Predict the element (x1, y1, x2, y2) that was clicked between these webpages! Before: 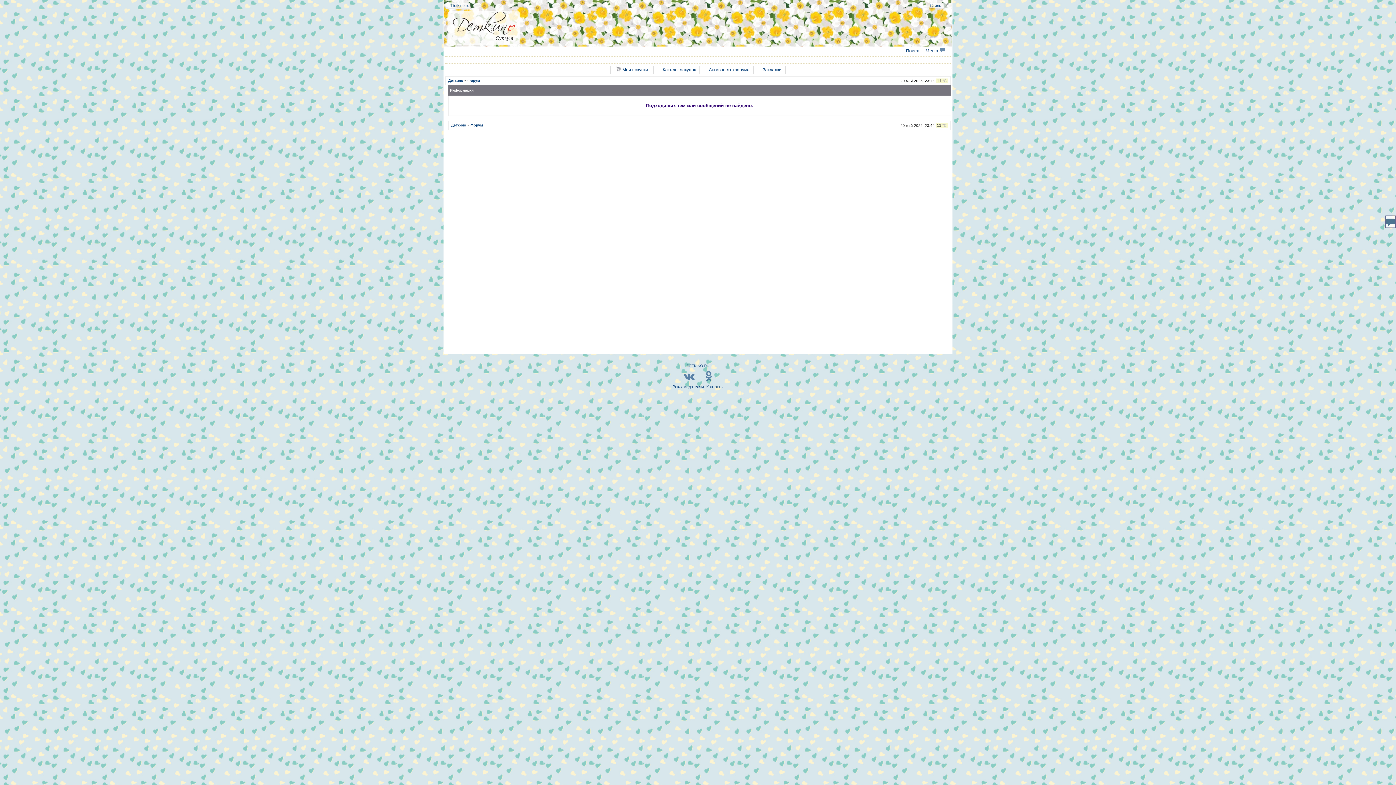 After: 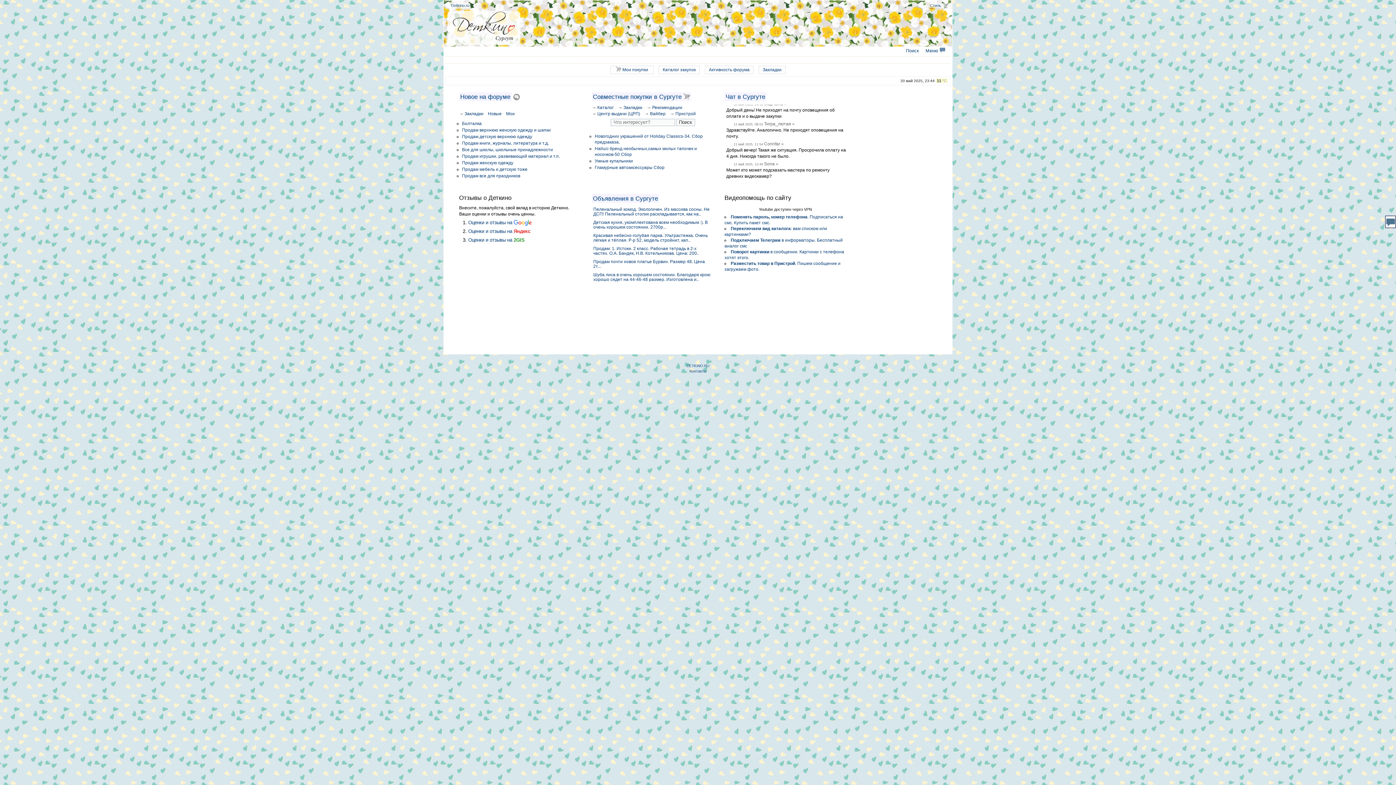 Action: label: Закладки bbox: (762, 67, 781, 72)